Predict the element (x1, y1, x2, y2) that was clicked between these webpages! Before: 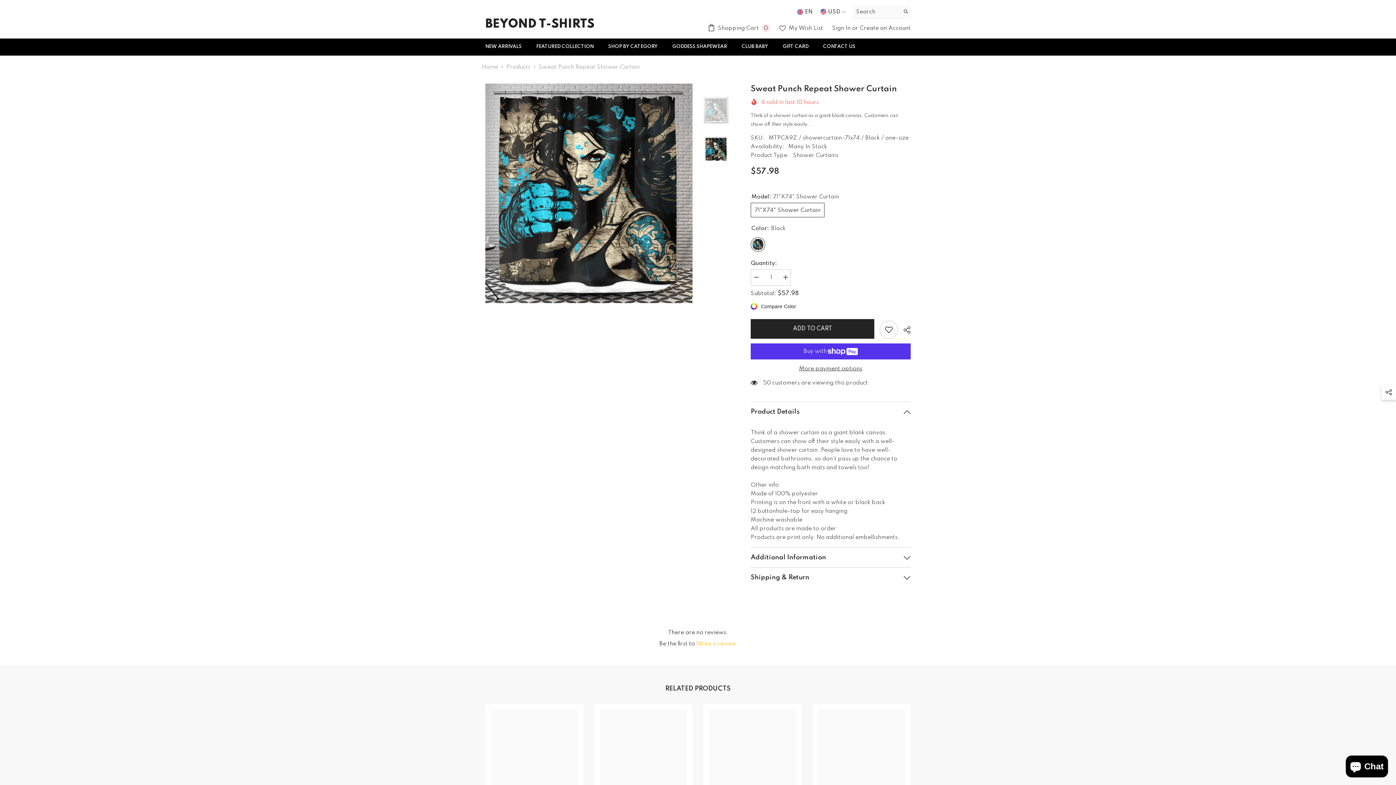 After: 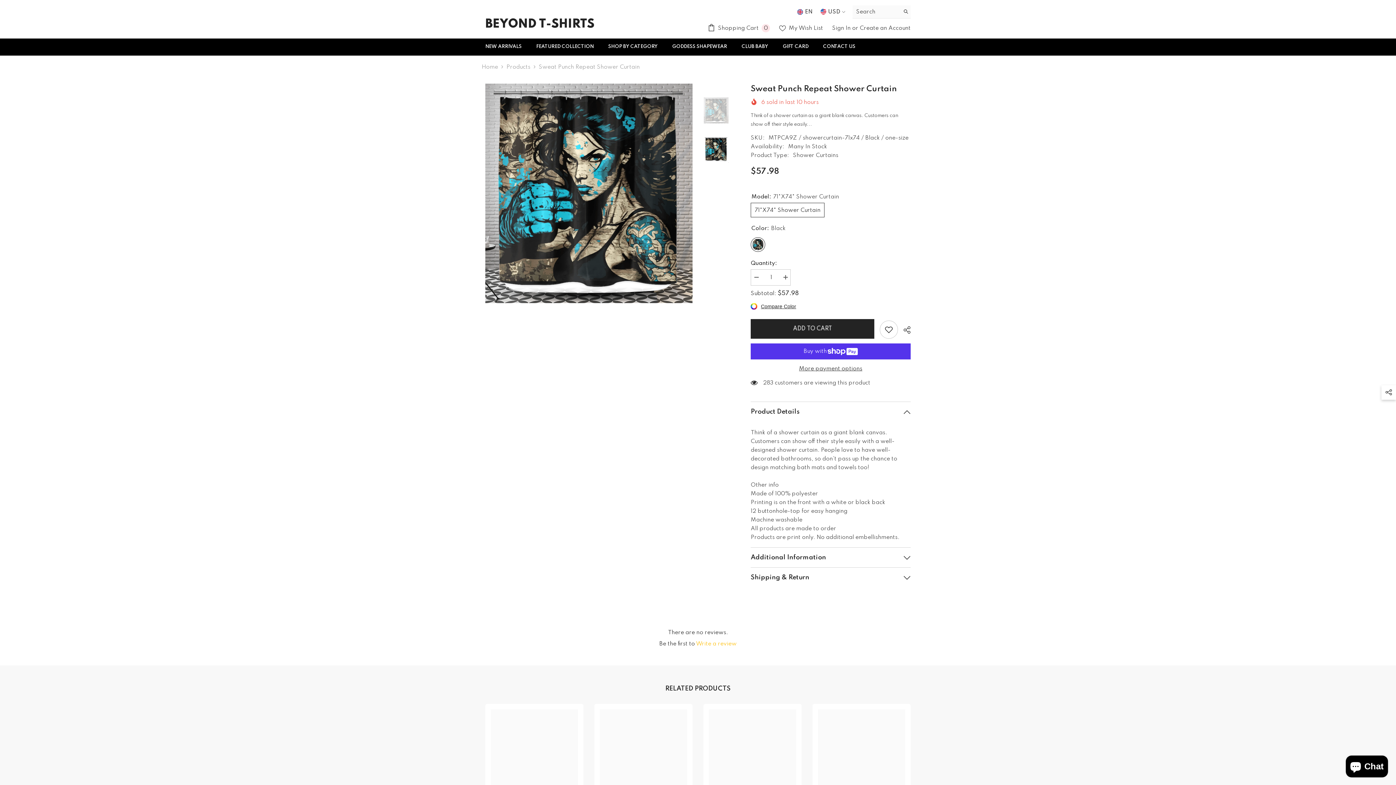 Action: bbox: (750, 301, 798, 311) label: Compare Color